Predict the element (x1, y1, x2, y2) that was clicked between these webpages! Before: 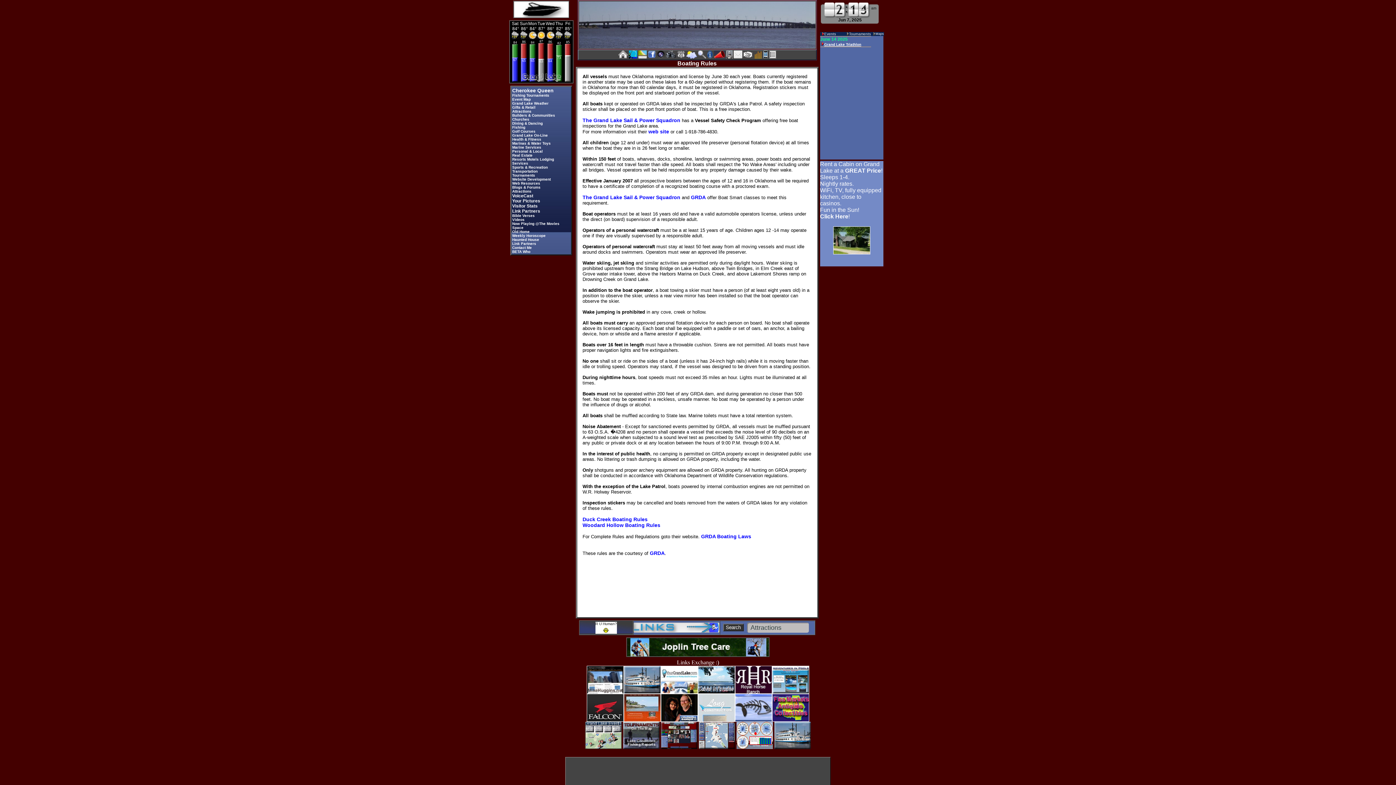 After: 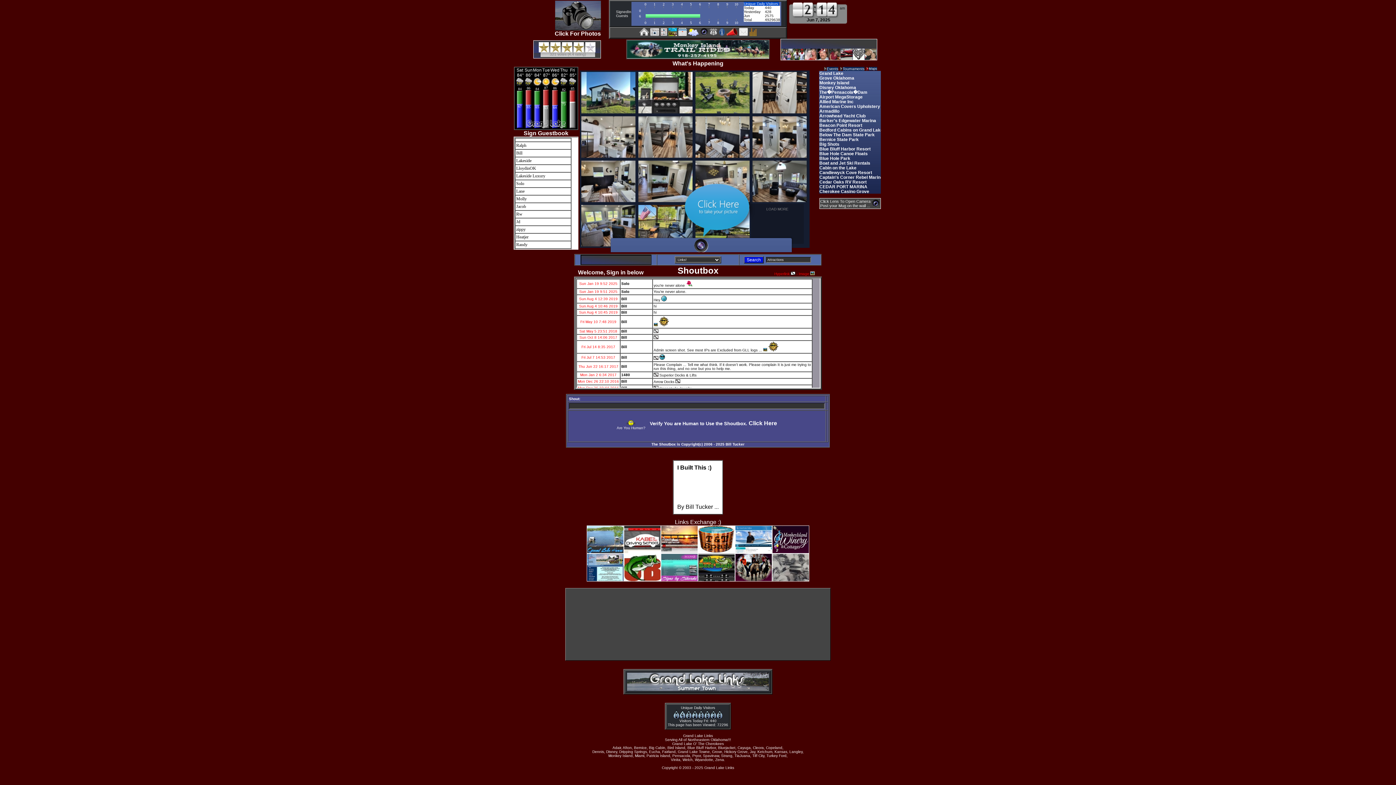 Action: label:   bbox: (661, 744, 698, 750)